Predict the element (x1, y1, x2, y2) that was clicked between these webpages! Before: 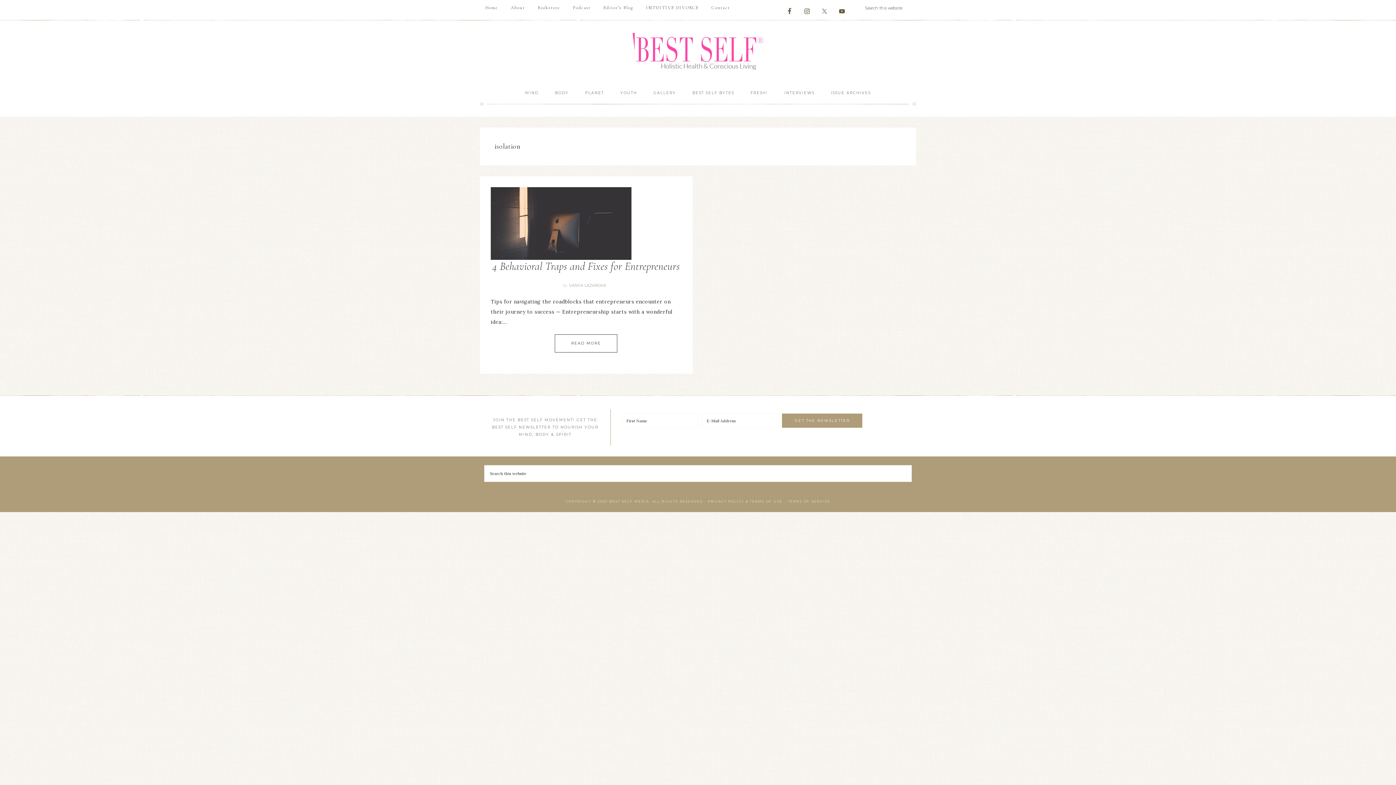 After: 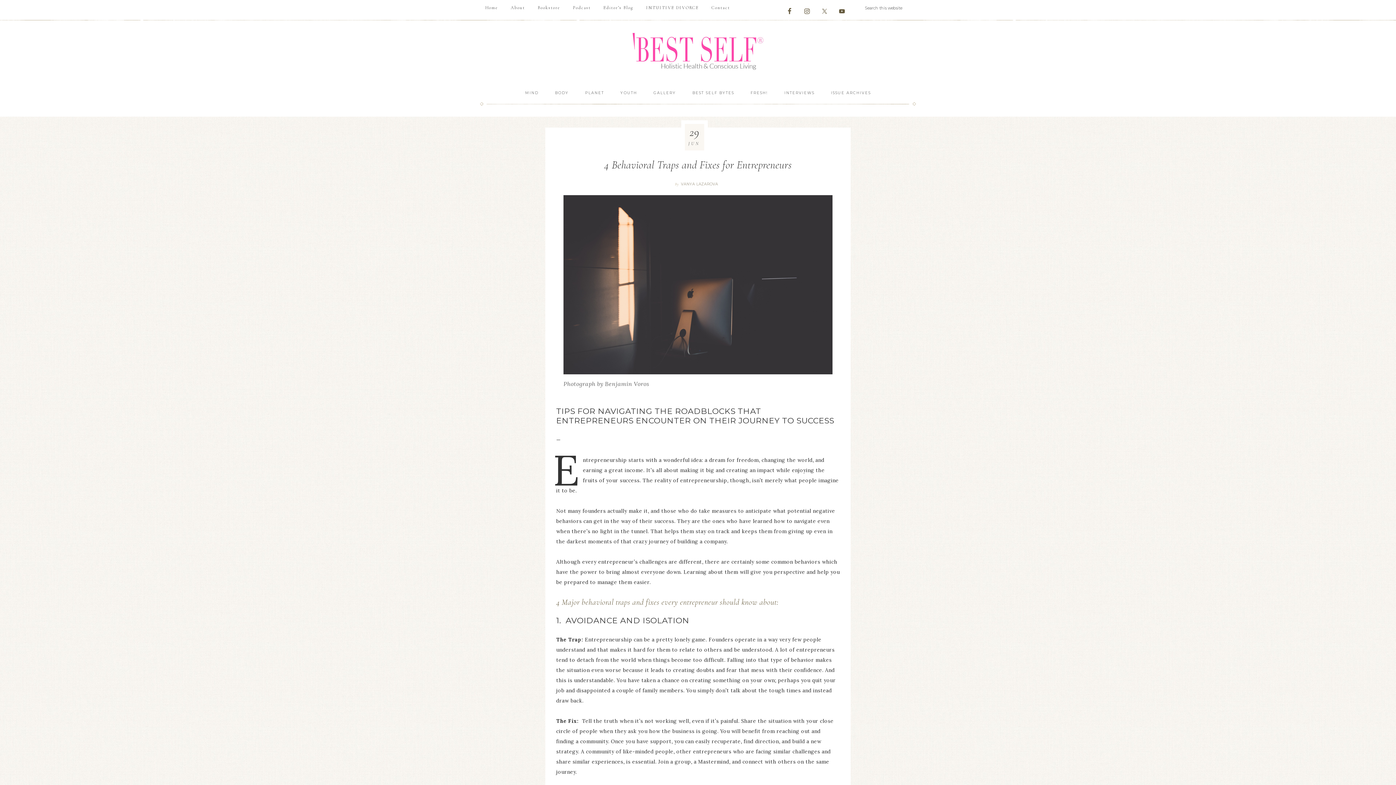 Action: label: READ MORE bbox: (555, 334, 617, 352)